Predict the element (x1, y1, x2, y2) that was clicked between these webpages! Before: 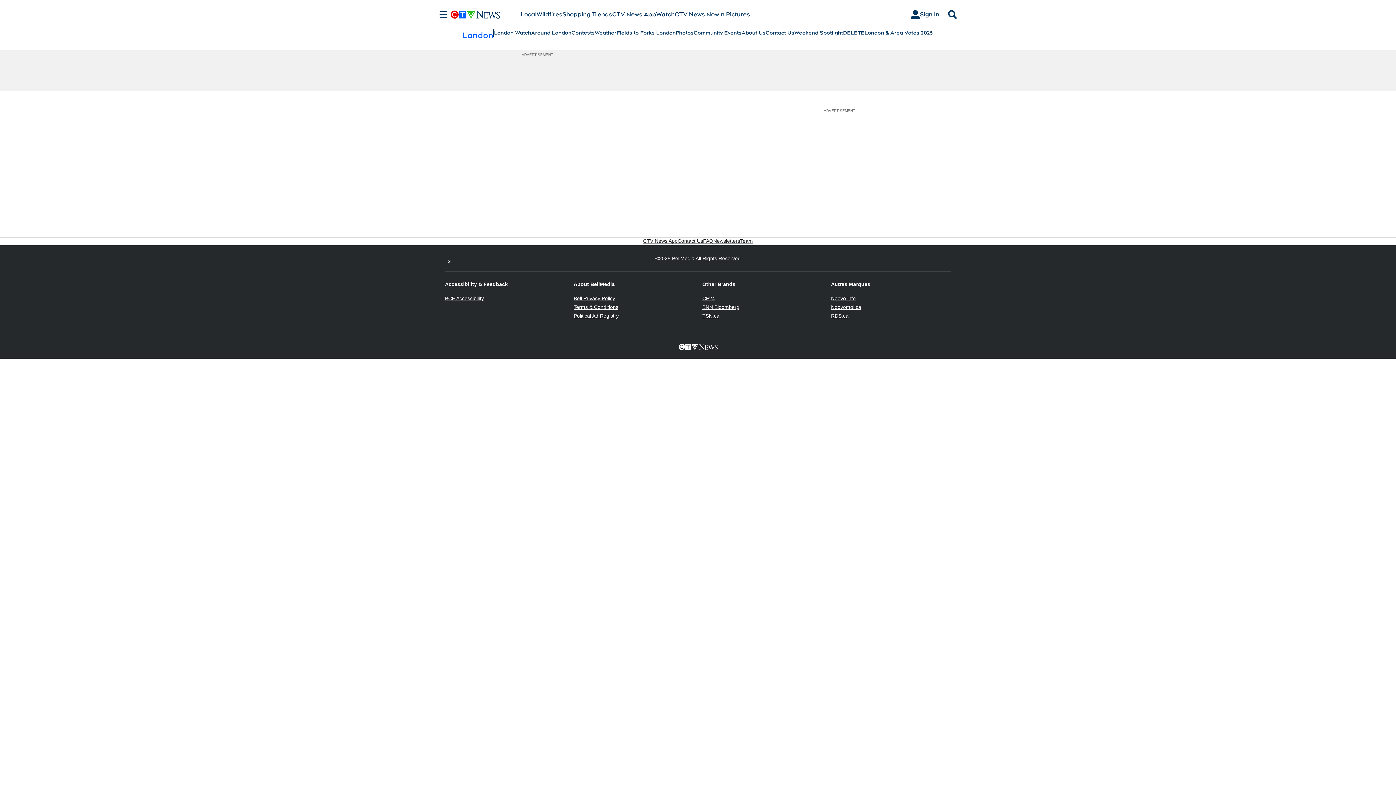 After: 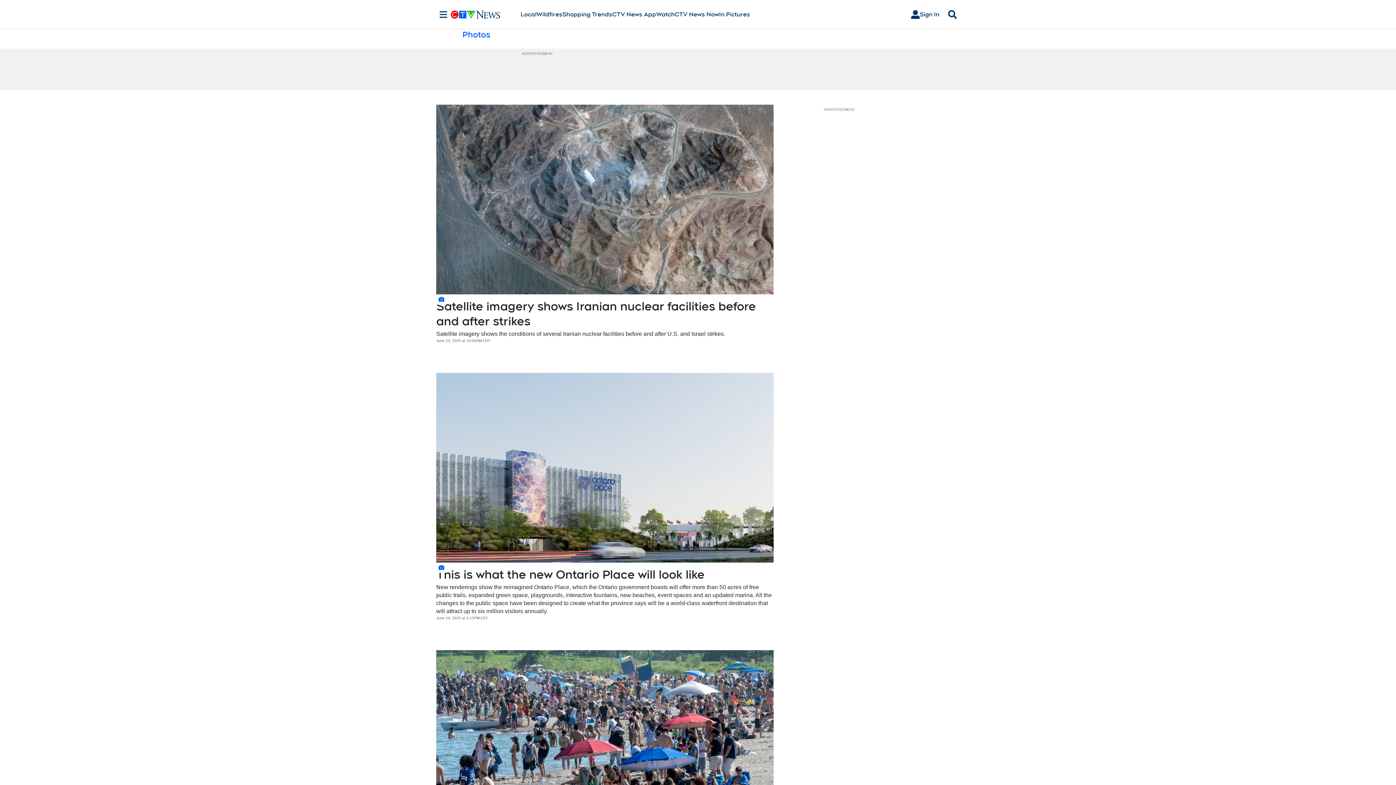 Action: label: In Pictures bbox: (719, 10, 750, 18)